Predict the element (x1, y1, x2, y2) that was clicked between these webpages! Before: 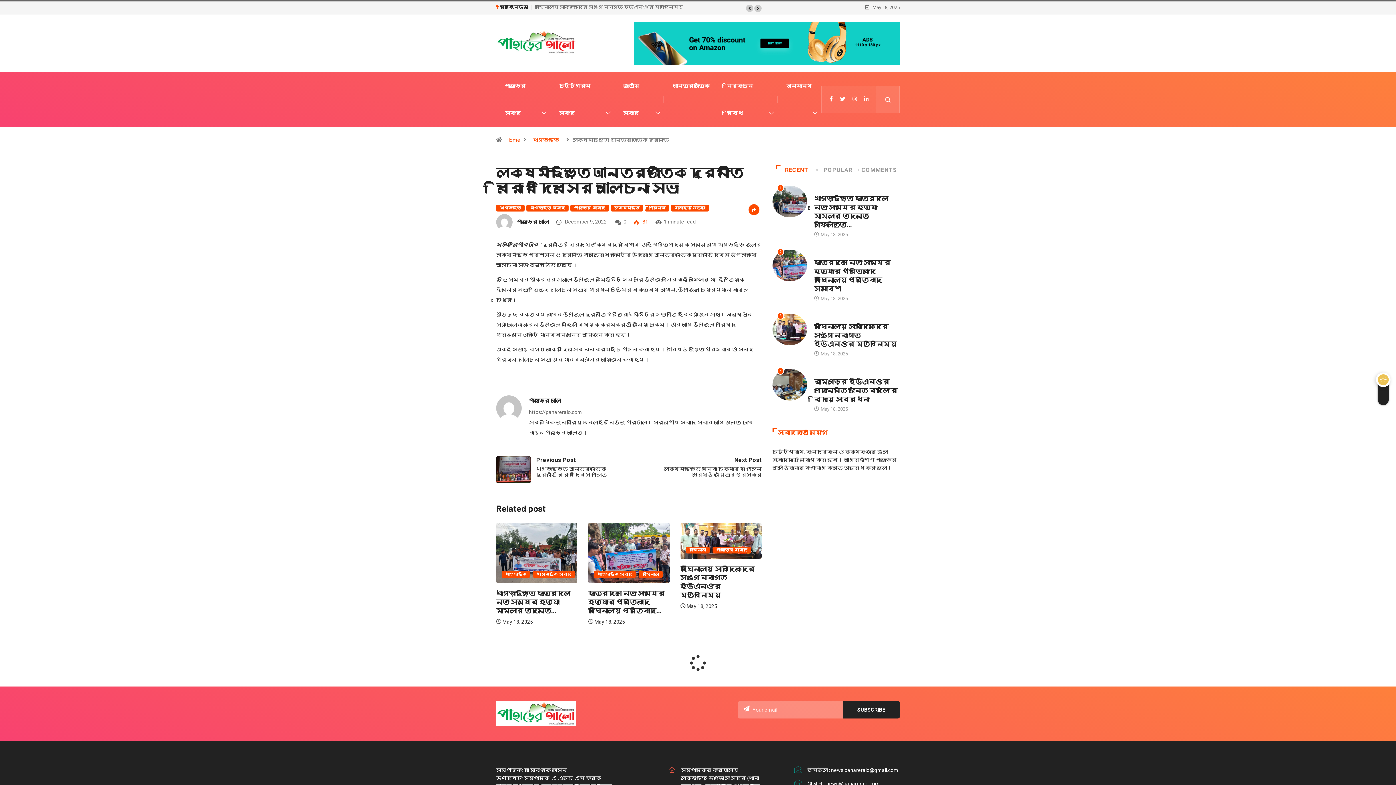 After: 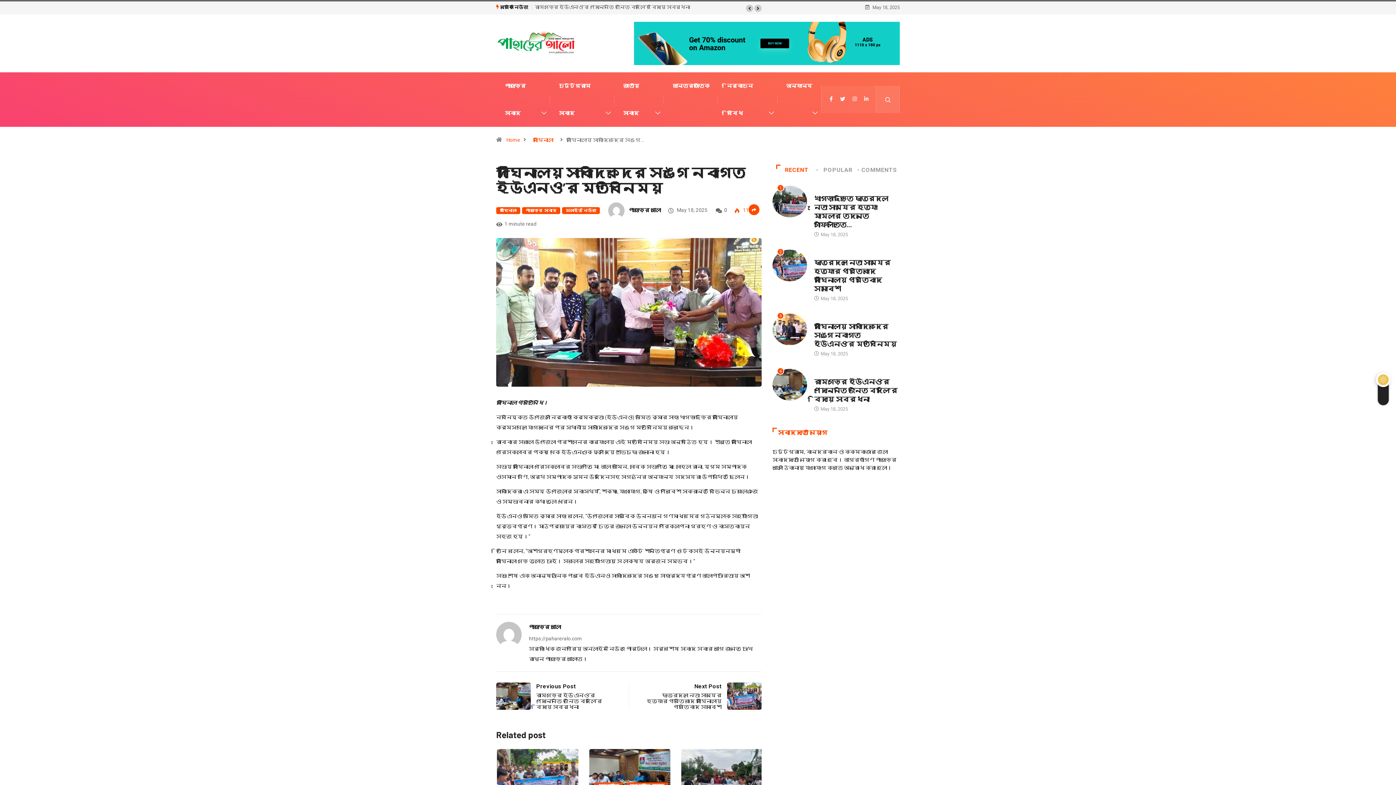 Action: bbox: (680, 537, 761, 543)